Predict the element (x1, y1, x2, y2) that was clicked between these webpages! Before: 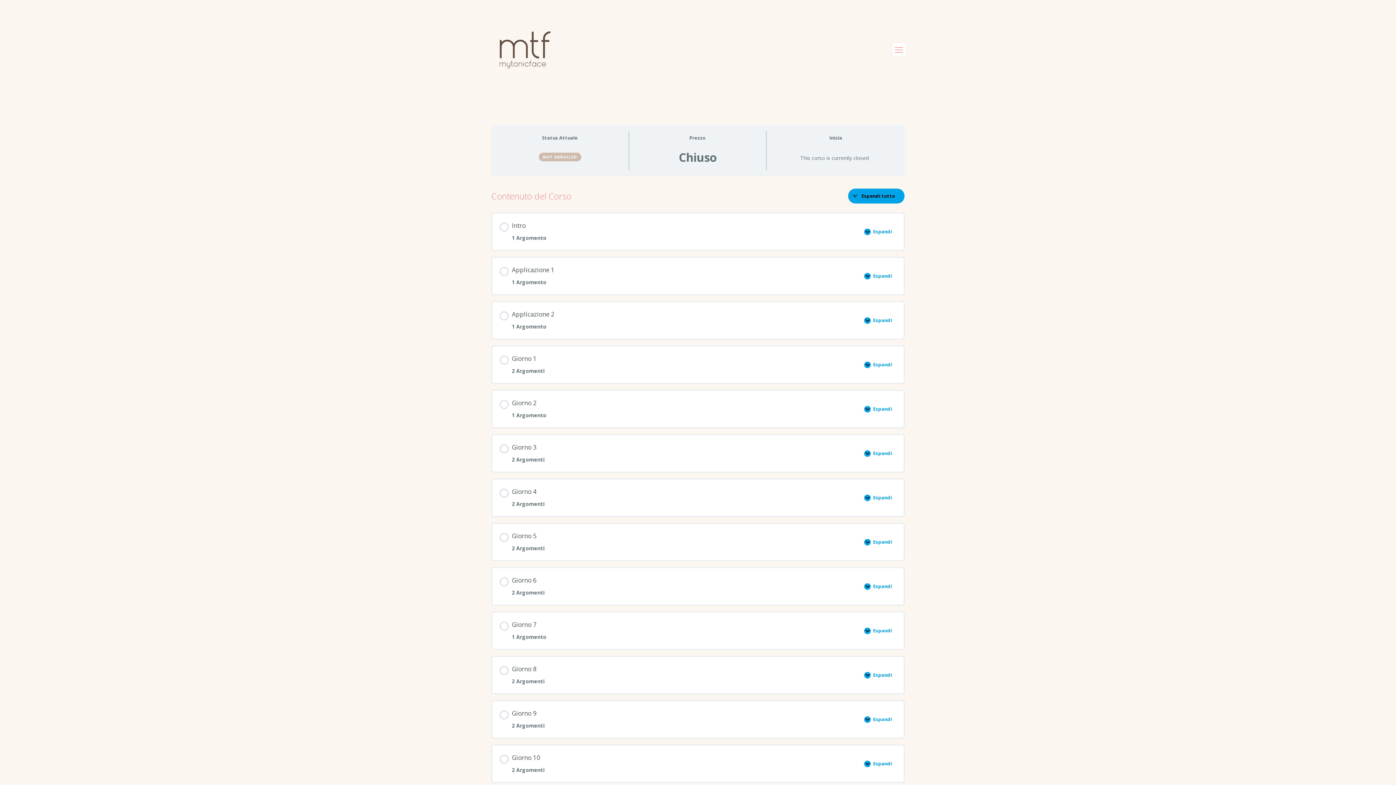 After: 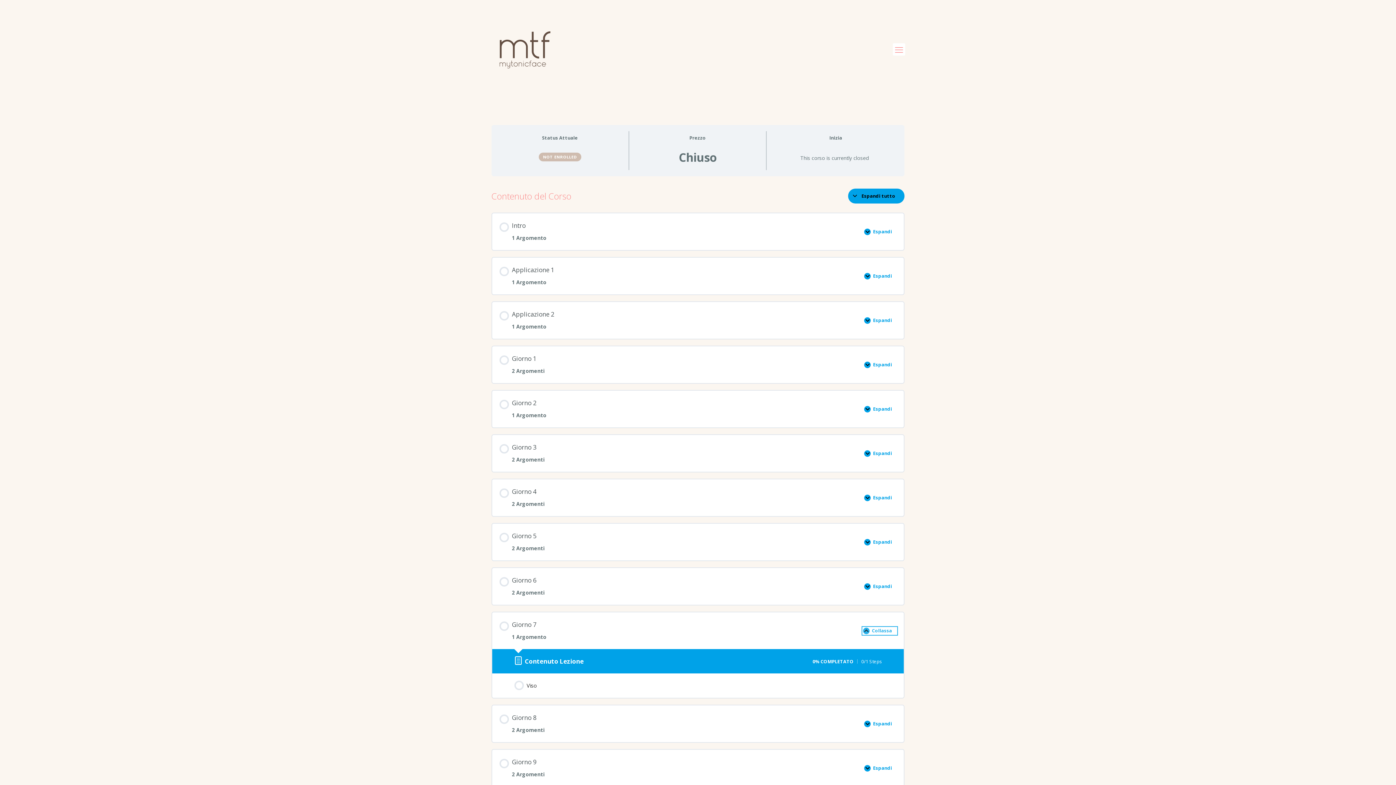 Action: label: Espandi
Giorno 7 bbox: (864, 627, 896, 634)